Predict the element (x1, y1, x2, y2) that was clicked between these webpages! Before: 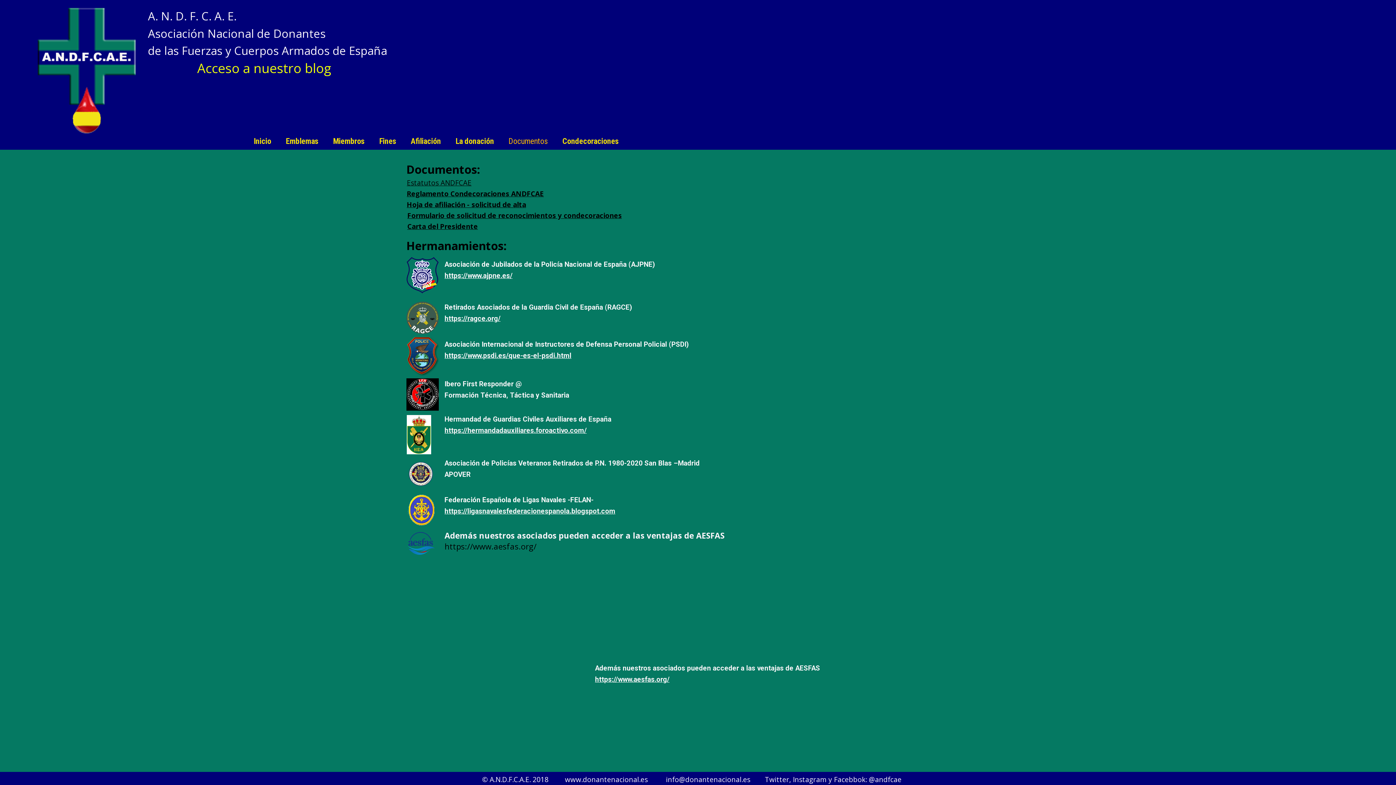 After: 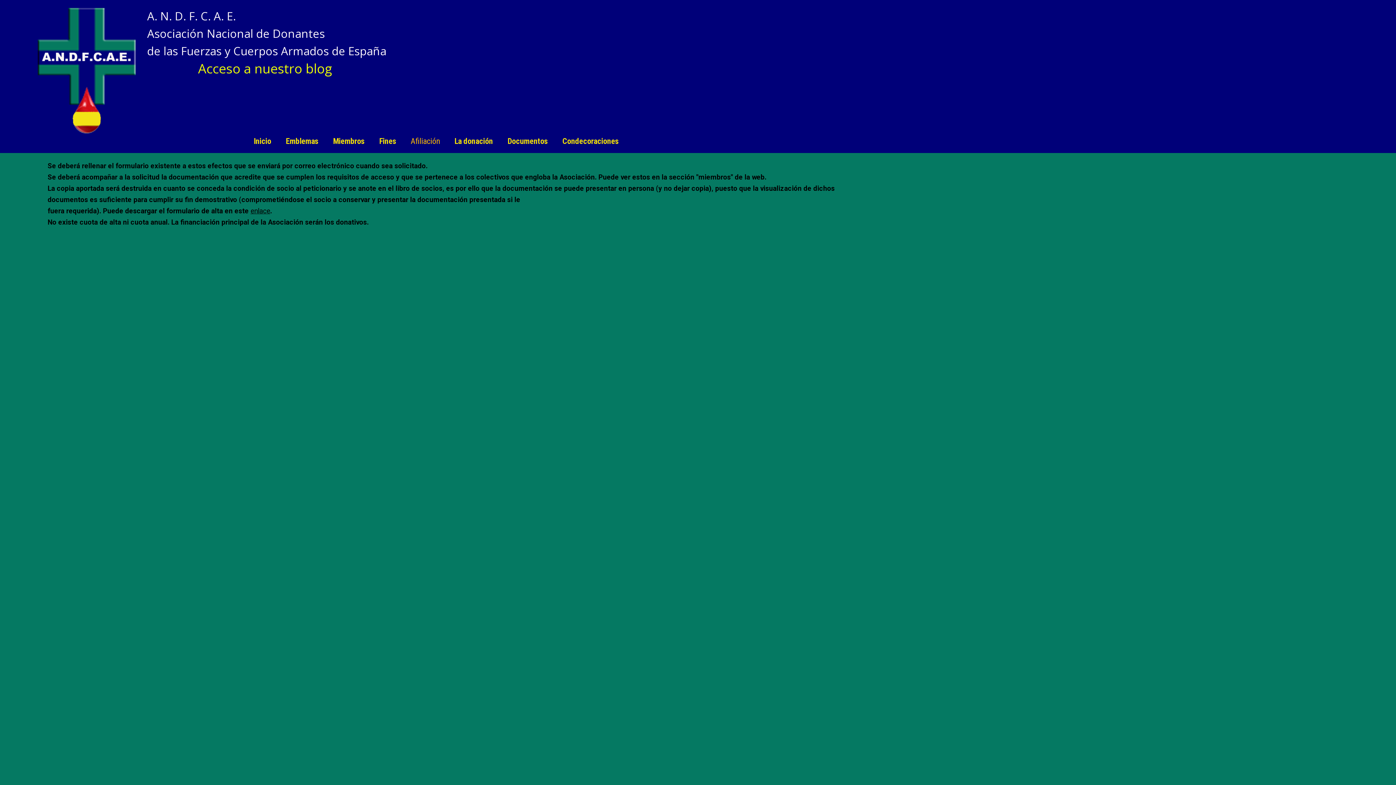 Action: bbox: (407, 133, 448, 149) label: Afiliación